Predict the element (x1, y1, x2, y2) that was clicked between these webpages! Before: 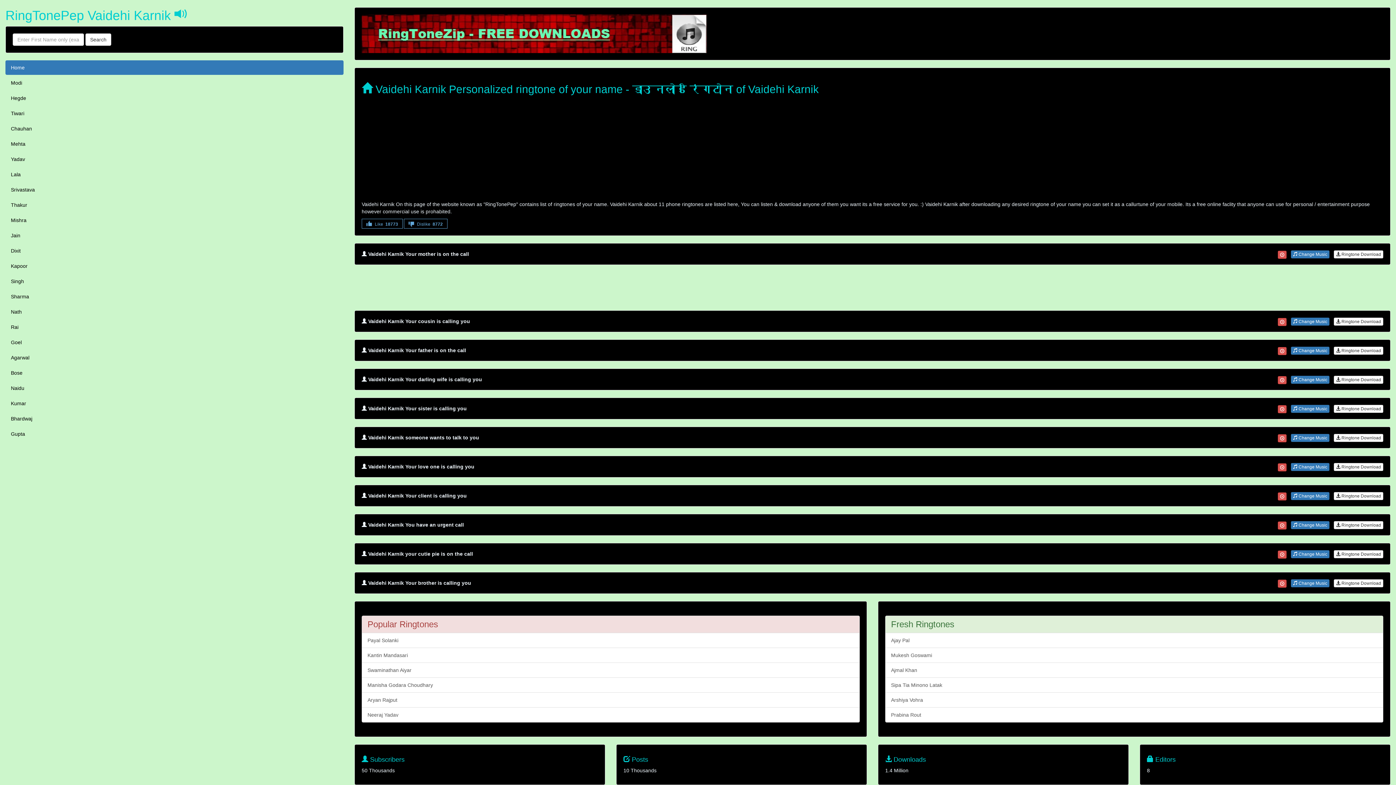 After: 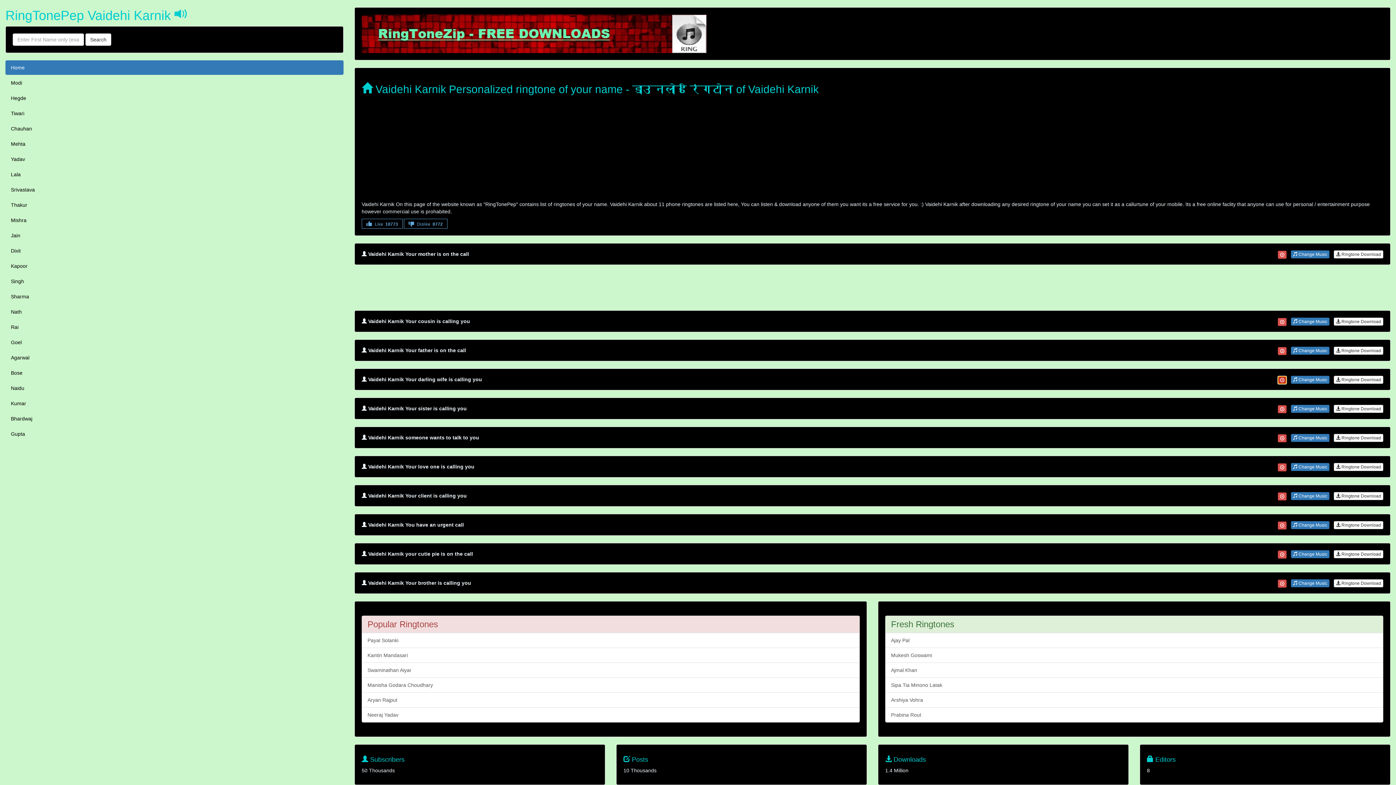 Action: label: Close bbox: (1278, 376, 1286, 384)